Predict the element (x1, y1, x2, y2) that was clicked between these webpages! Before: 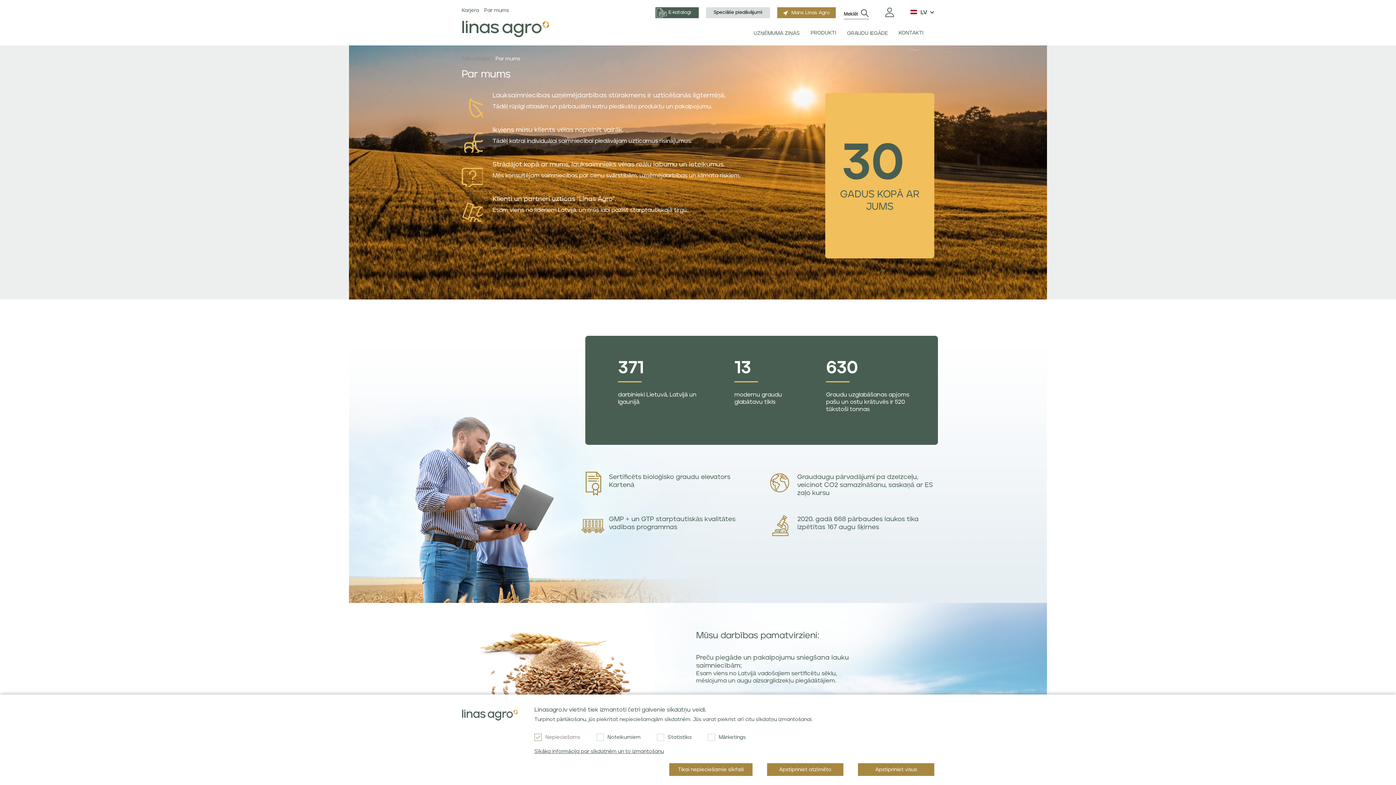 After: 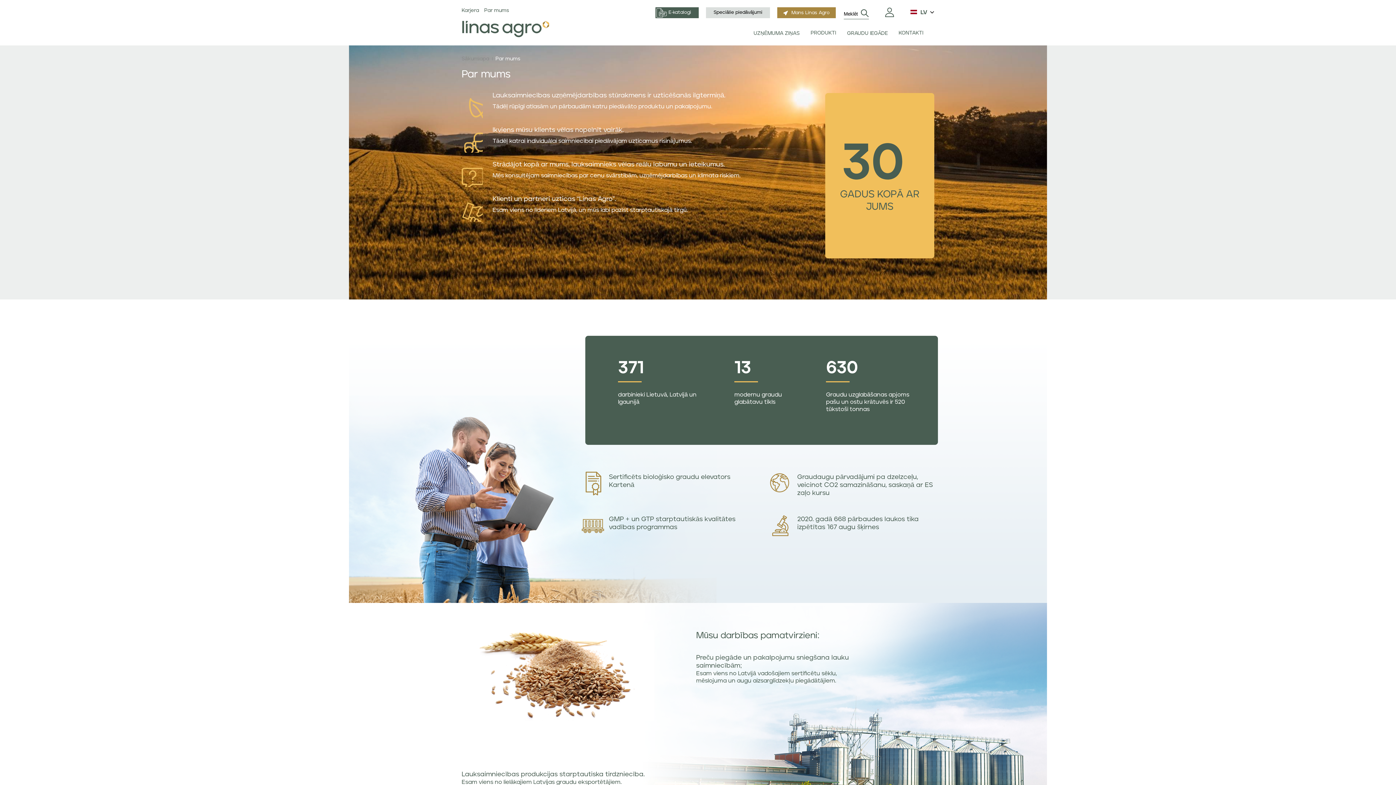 Action: label: Apstipriniet visus bbox: (858, 763, 934, 776)